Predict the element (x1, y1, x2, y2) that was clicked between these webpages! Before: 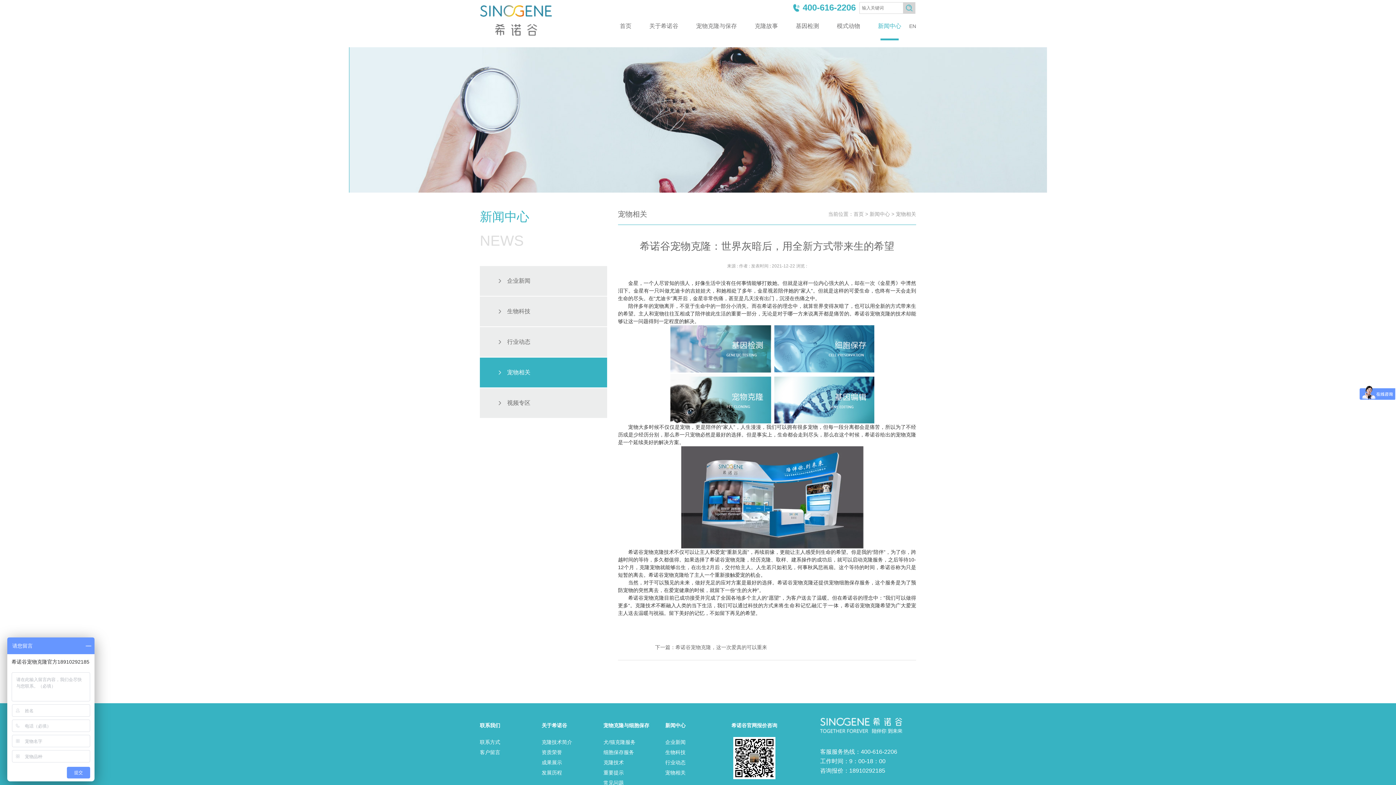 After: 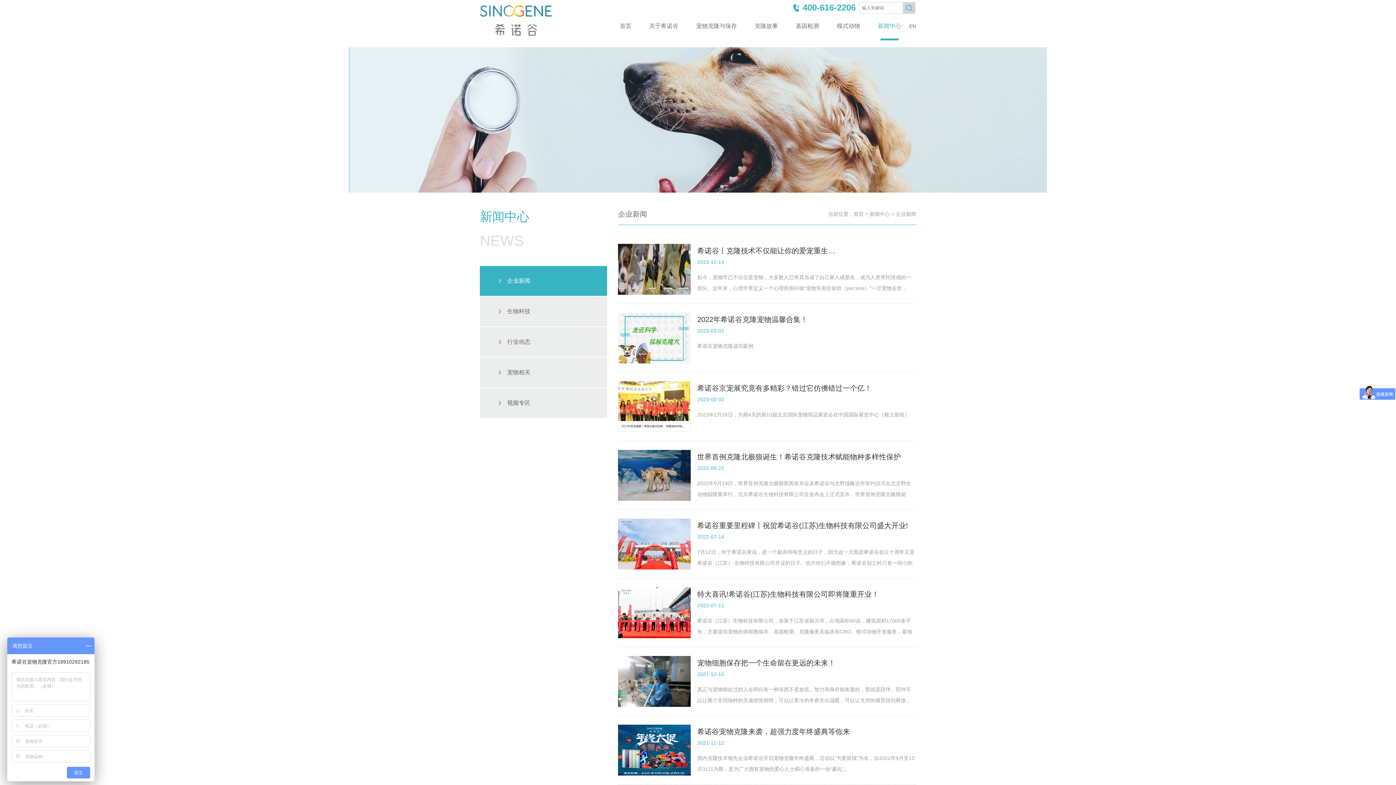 Action: bbox: (480, 266, 607, 296) label: 企业新闻